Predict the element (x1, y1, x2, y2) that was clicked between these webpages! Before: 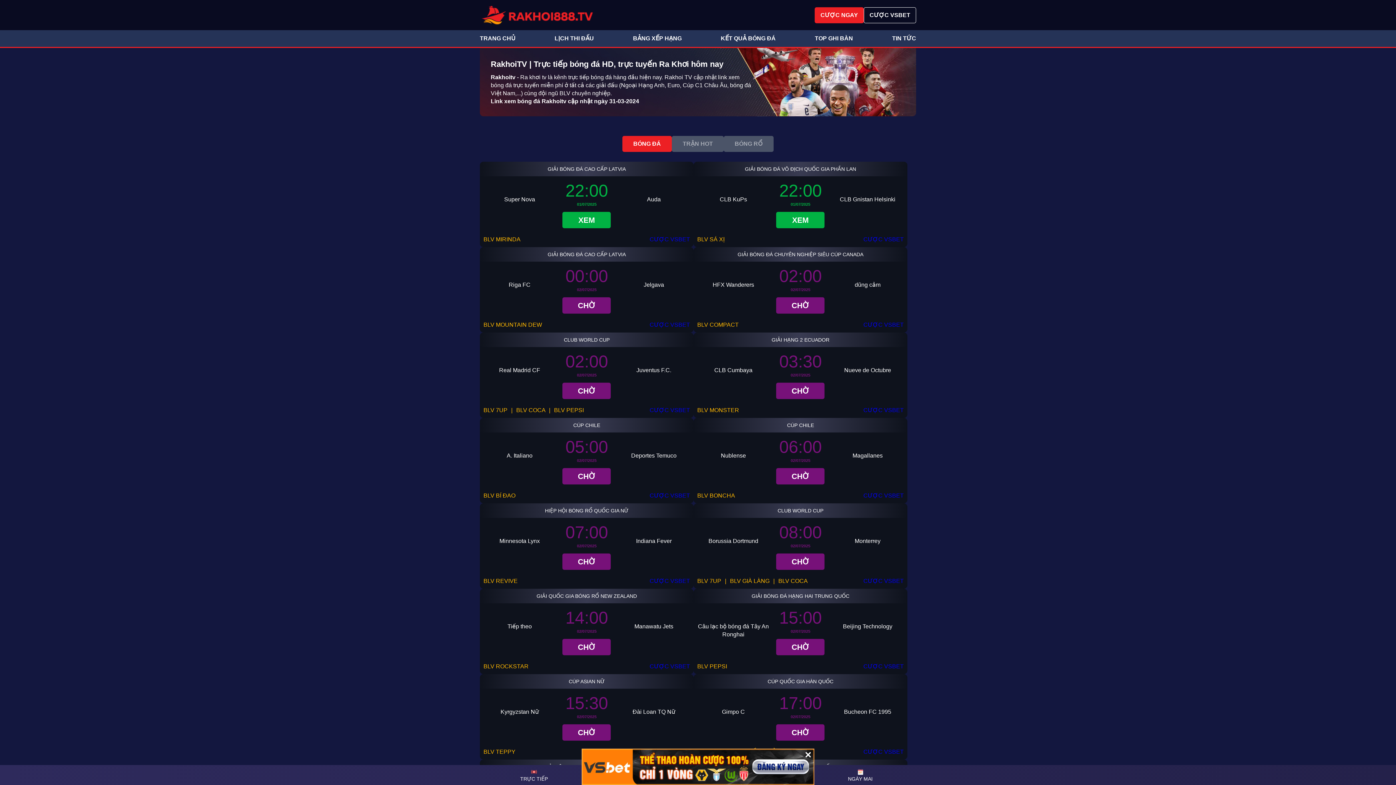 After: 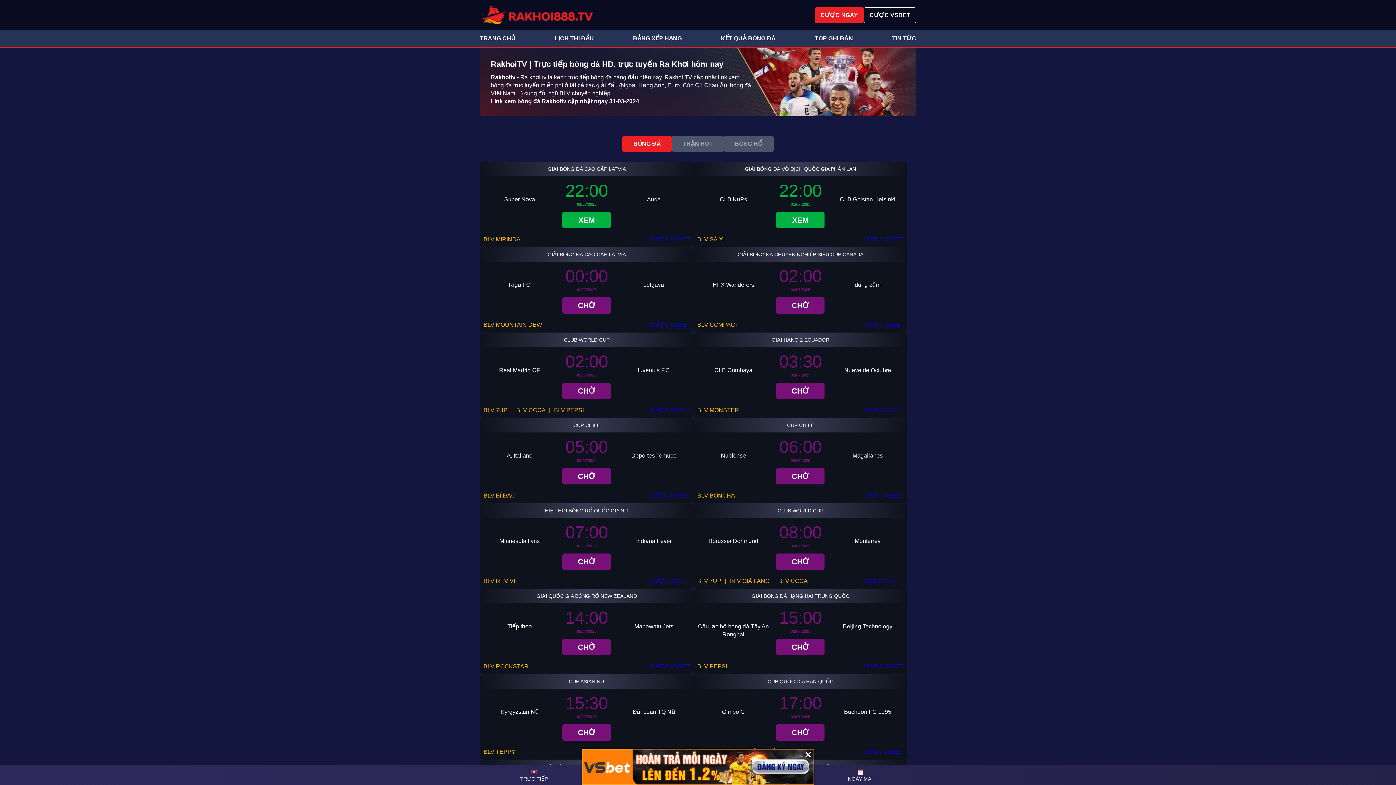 Action: bbox: (814, 7, 864, 23) label: CƯỢC NGAY